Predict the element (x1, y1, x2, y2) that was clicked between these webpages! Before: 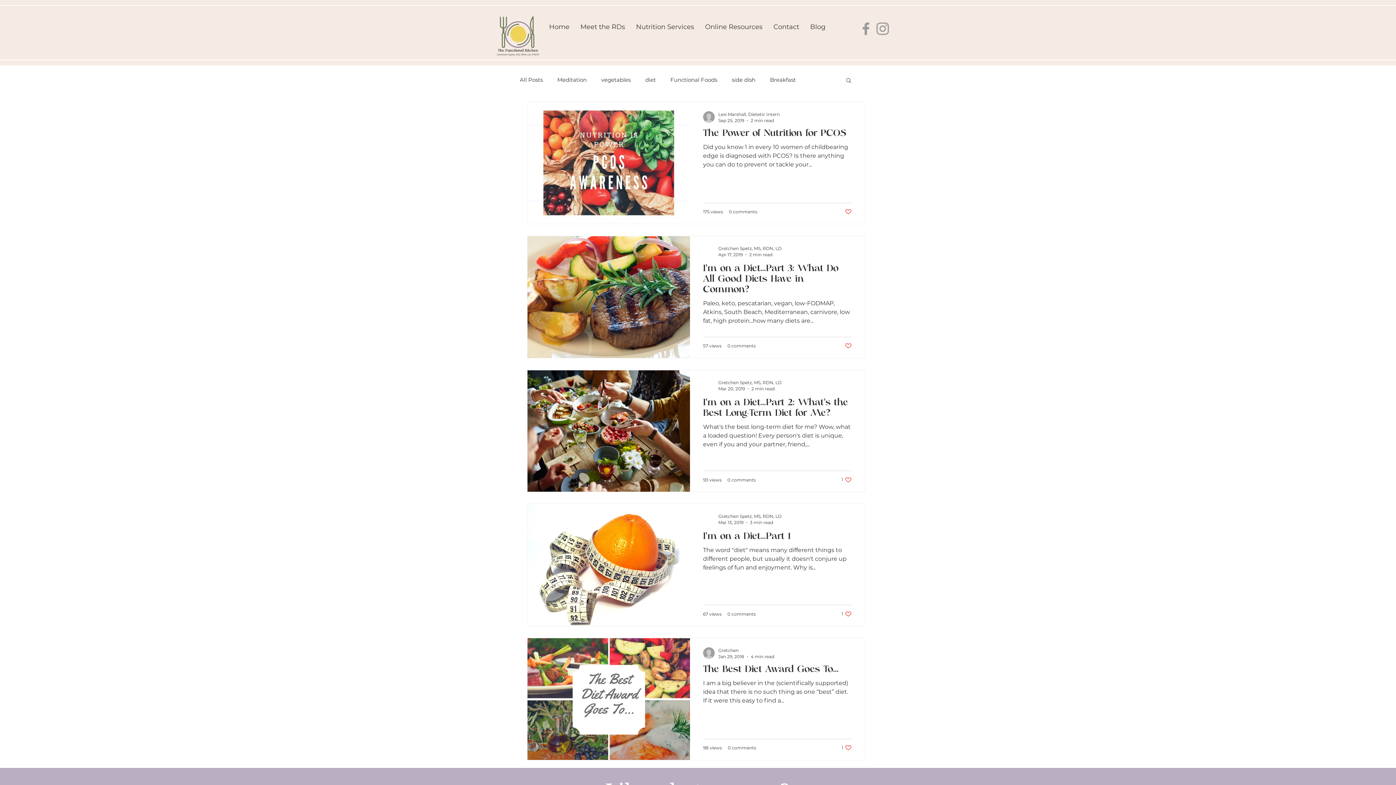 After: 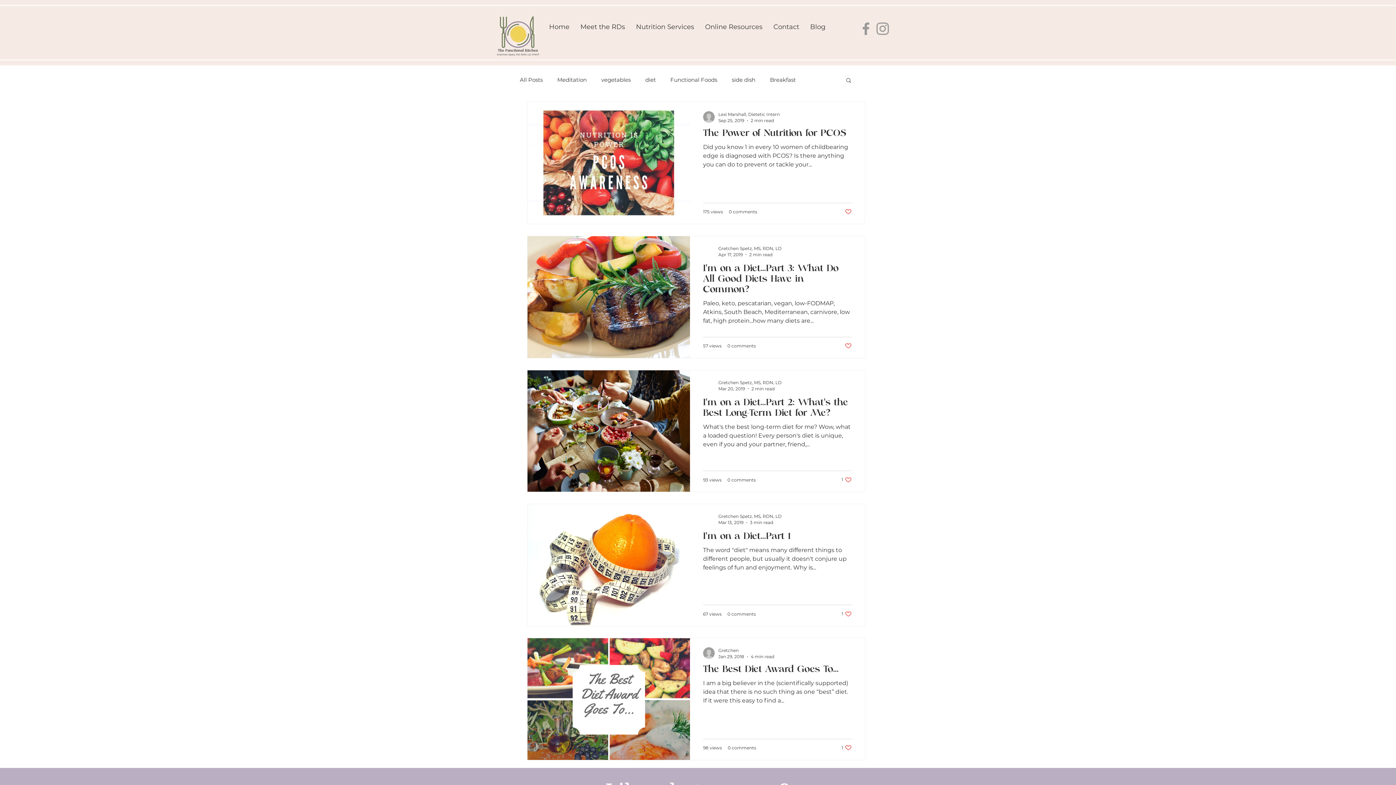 Action: label: Grey Facebook Icon bbox: (857, 20, 874, 37)